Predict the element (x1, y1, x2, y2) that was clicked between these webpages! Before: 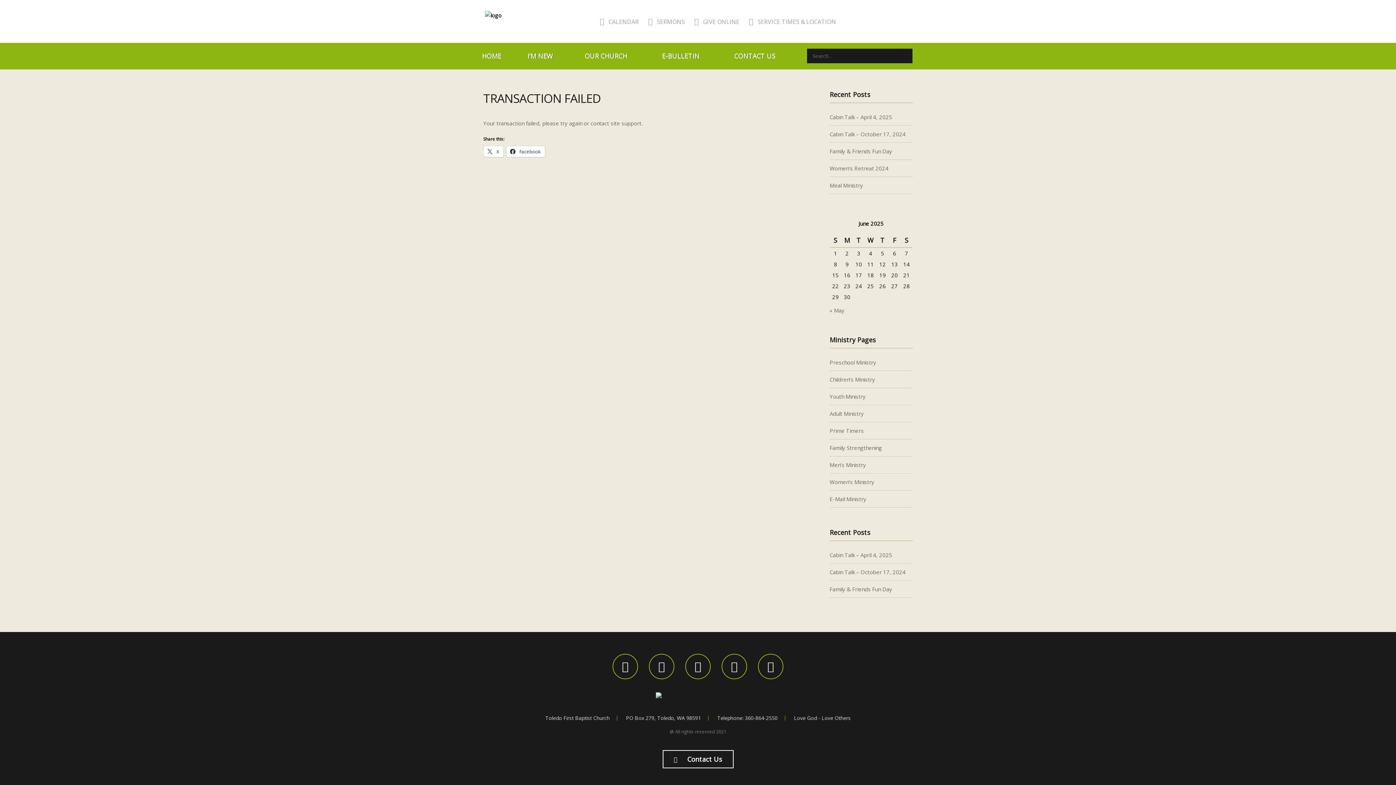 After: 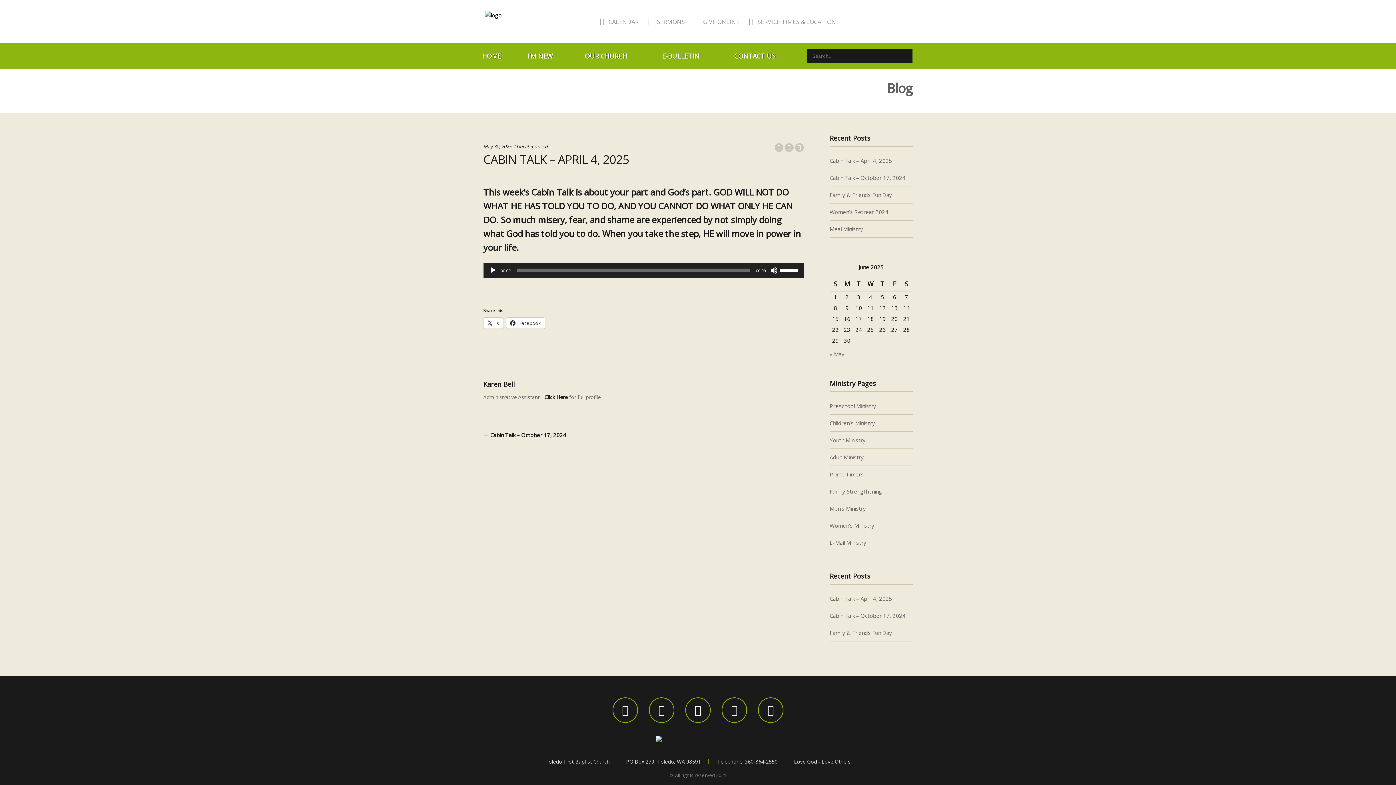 Action: label: Cabin Talk – April 4, 2025 bbox: (829, 551, 892, 559)